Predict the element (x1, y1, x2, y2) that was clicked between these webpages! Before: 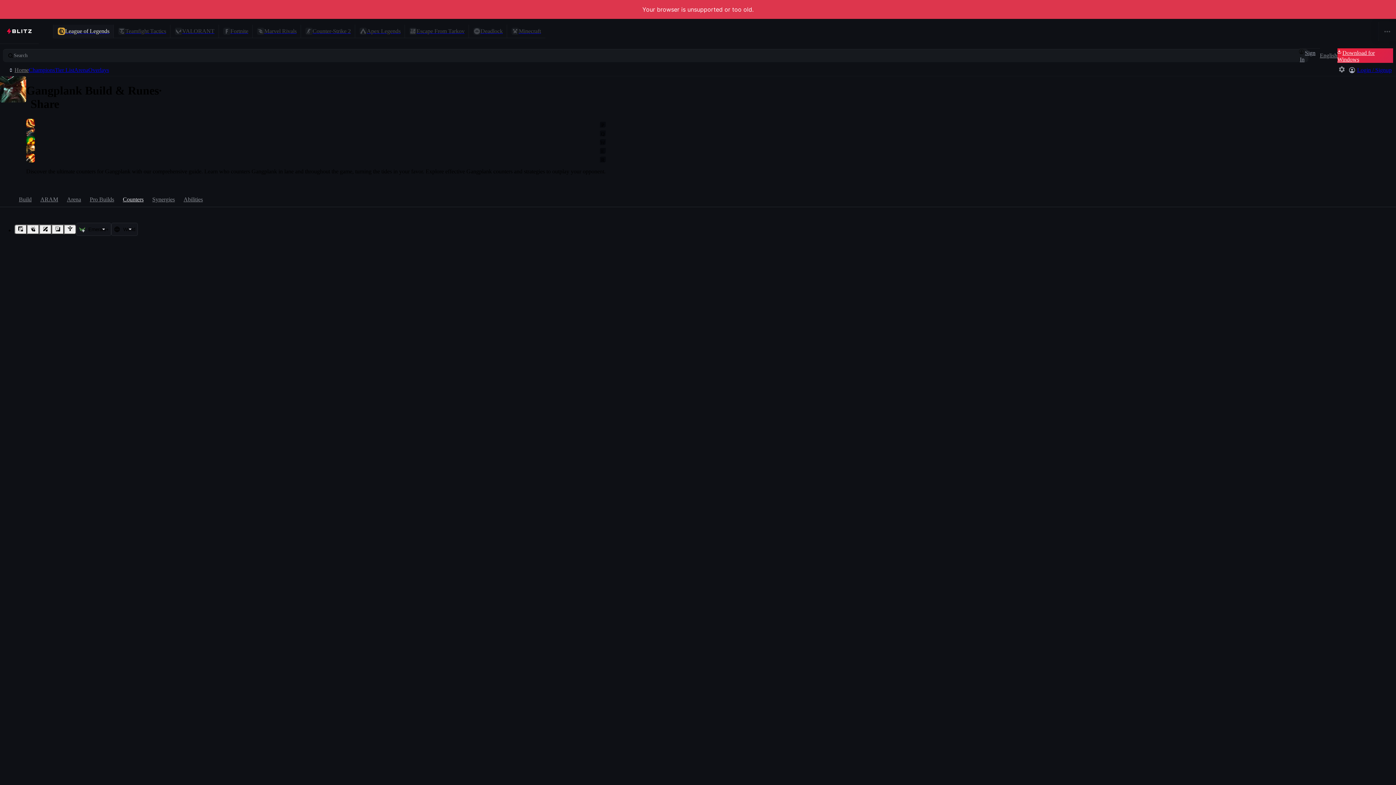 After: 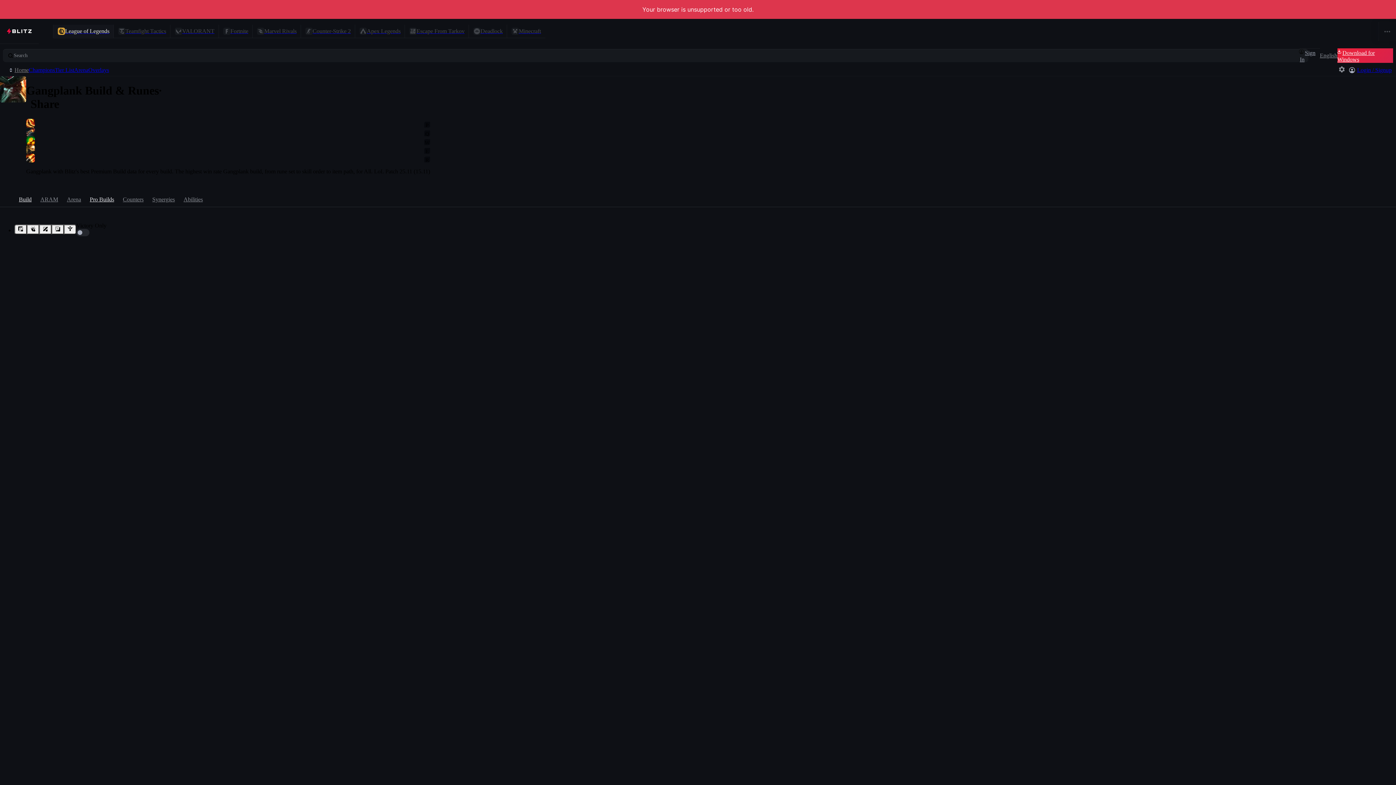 Action: bbox: (85, 192, 118, 206) label: Pro Builds